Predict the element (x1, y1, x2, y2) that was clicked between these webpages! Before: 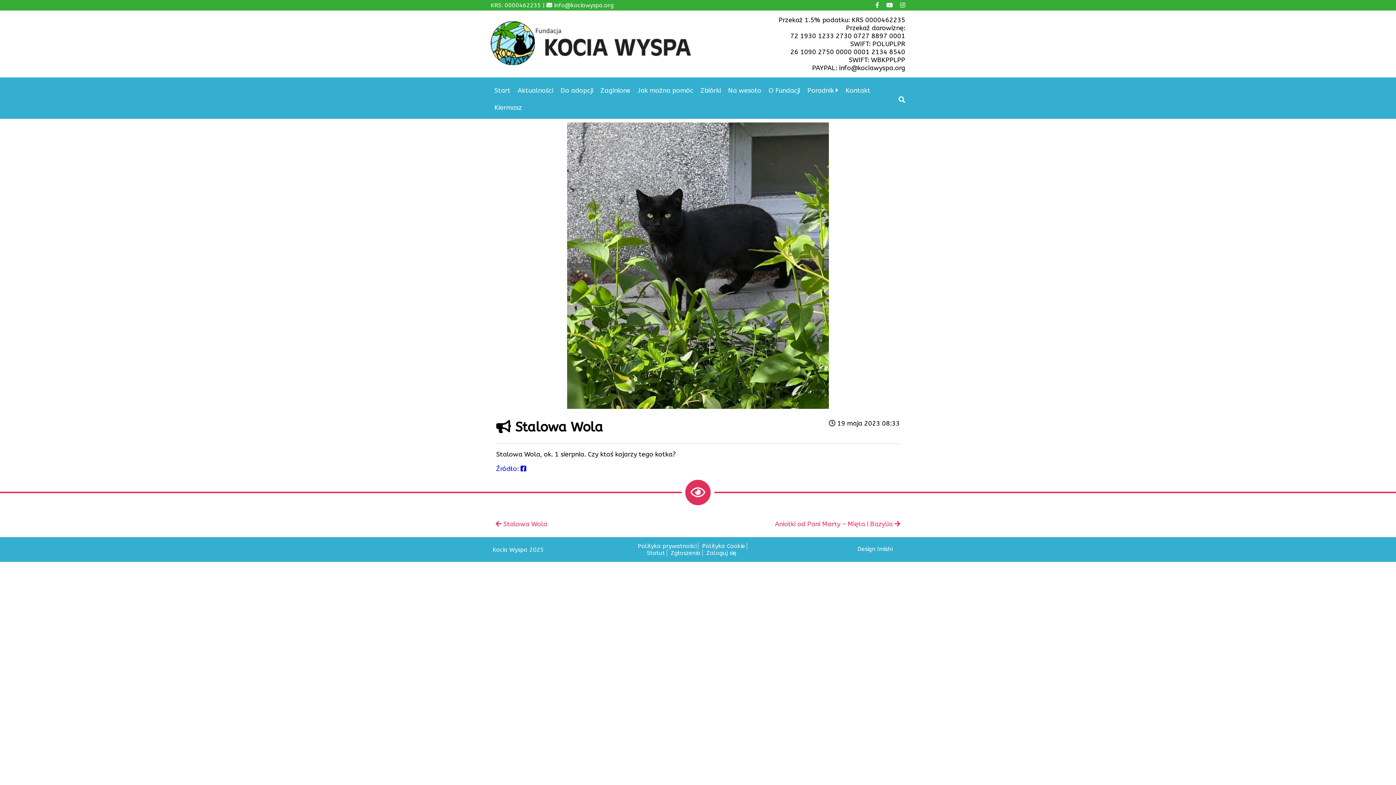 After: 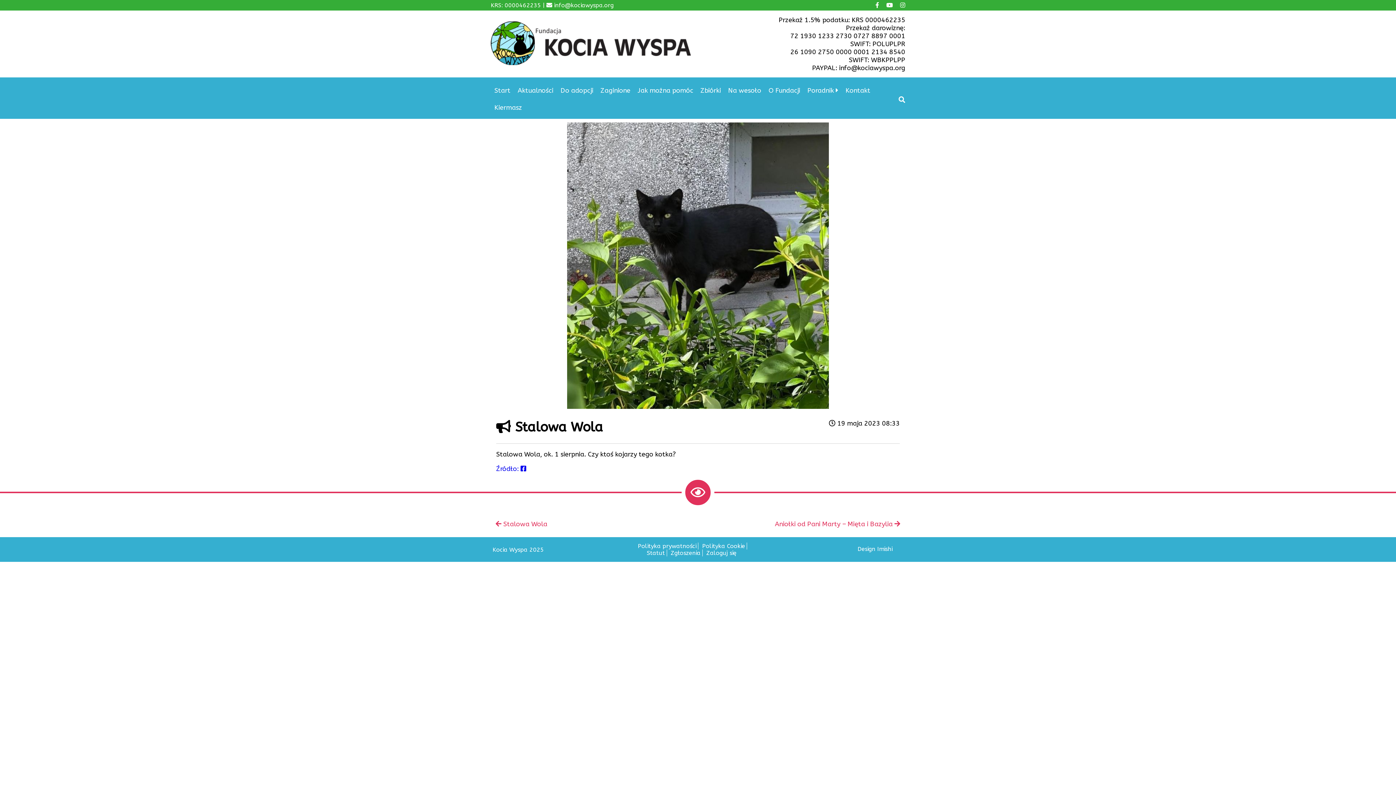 Action: bbox: (882, -1, 896, 12)